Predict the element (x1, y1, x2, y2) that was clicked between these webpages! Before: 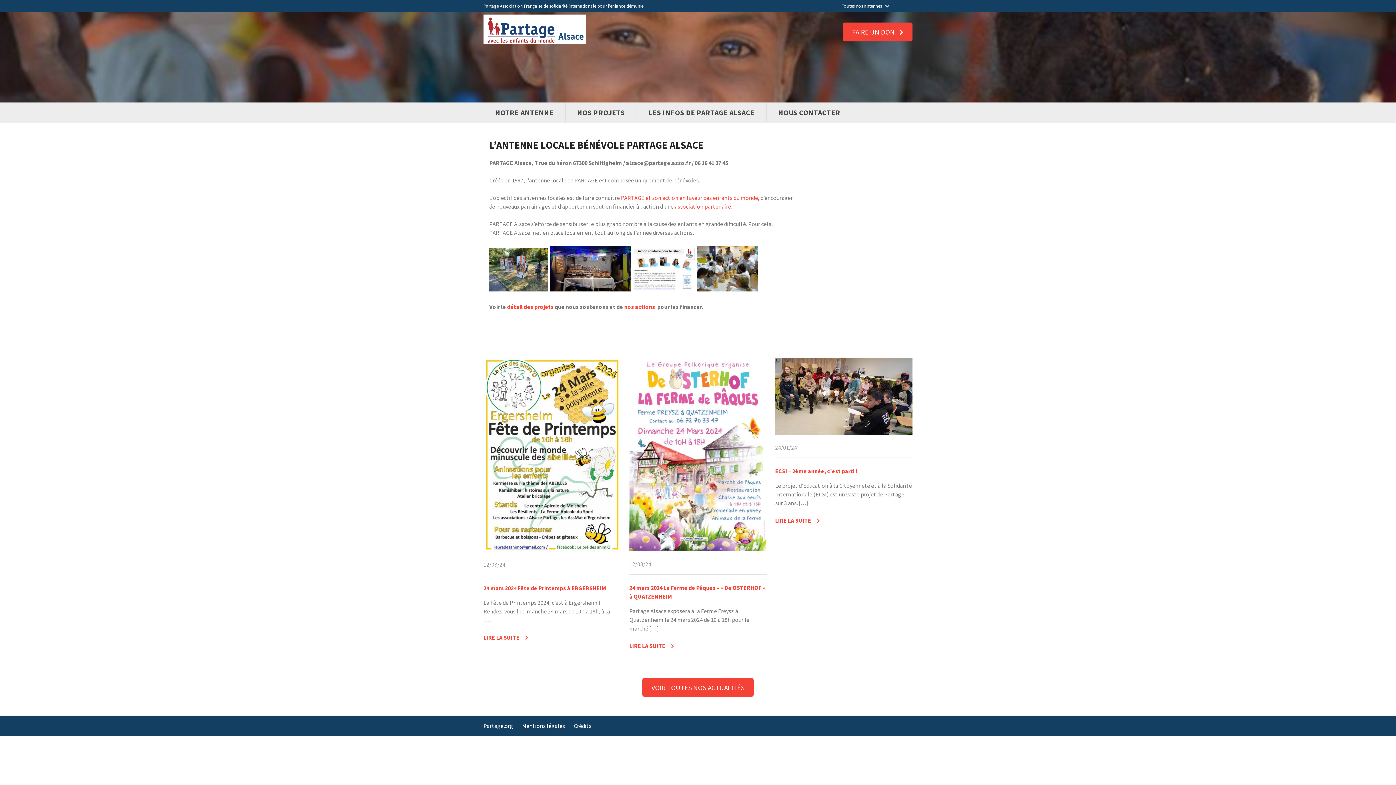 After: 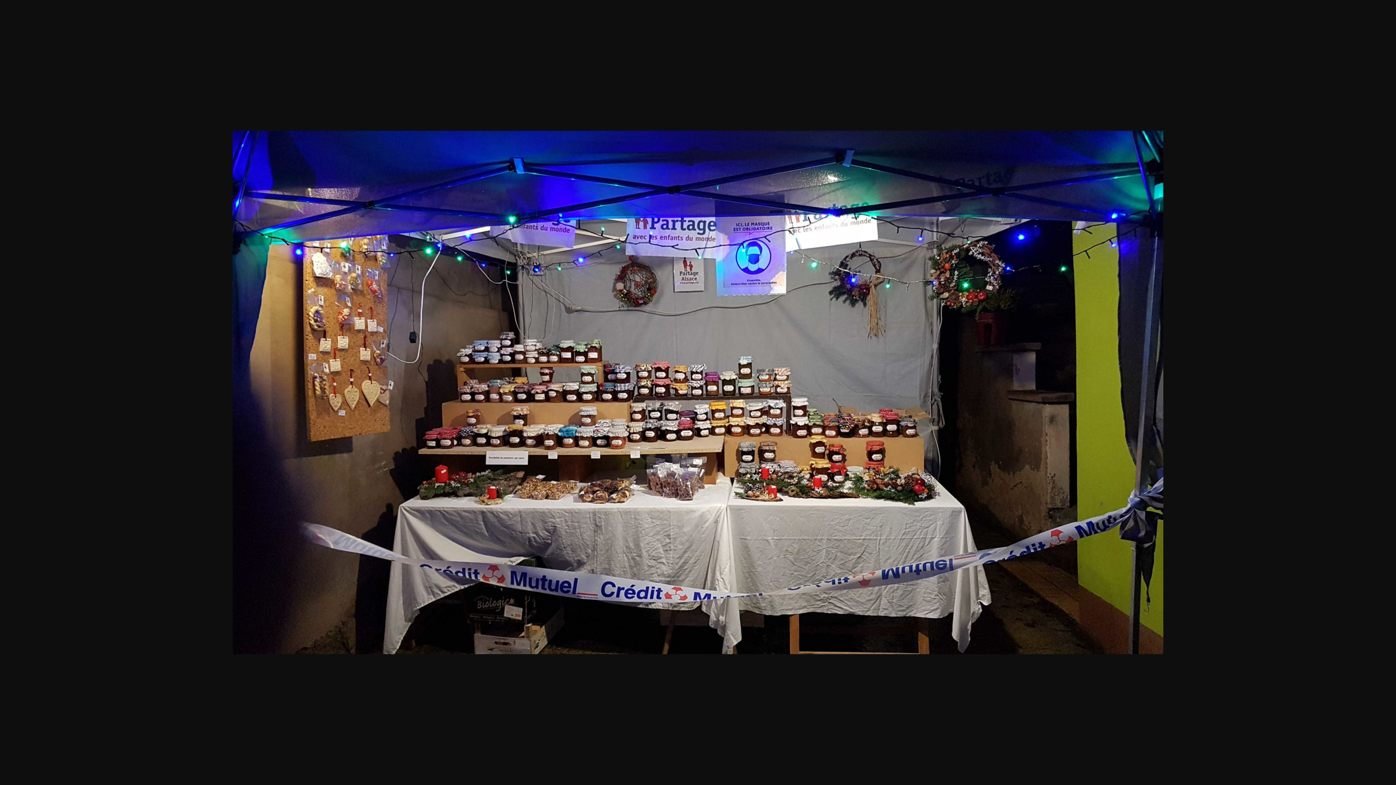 Action: label:     bbox: (549, 285, 633, 293)